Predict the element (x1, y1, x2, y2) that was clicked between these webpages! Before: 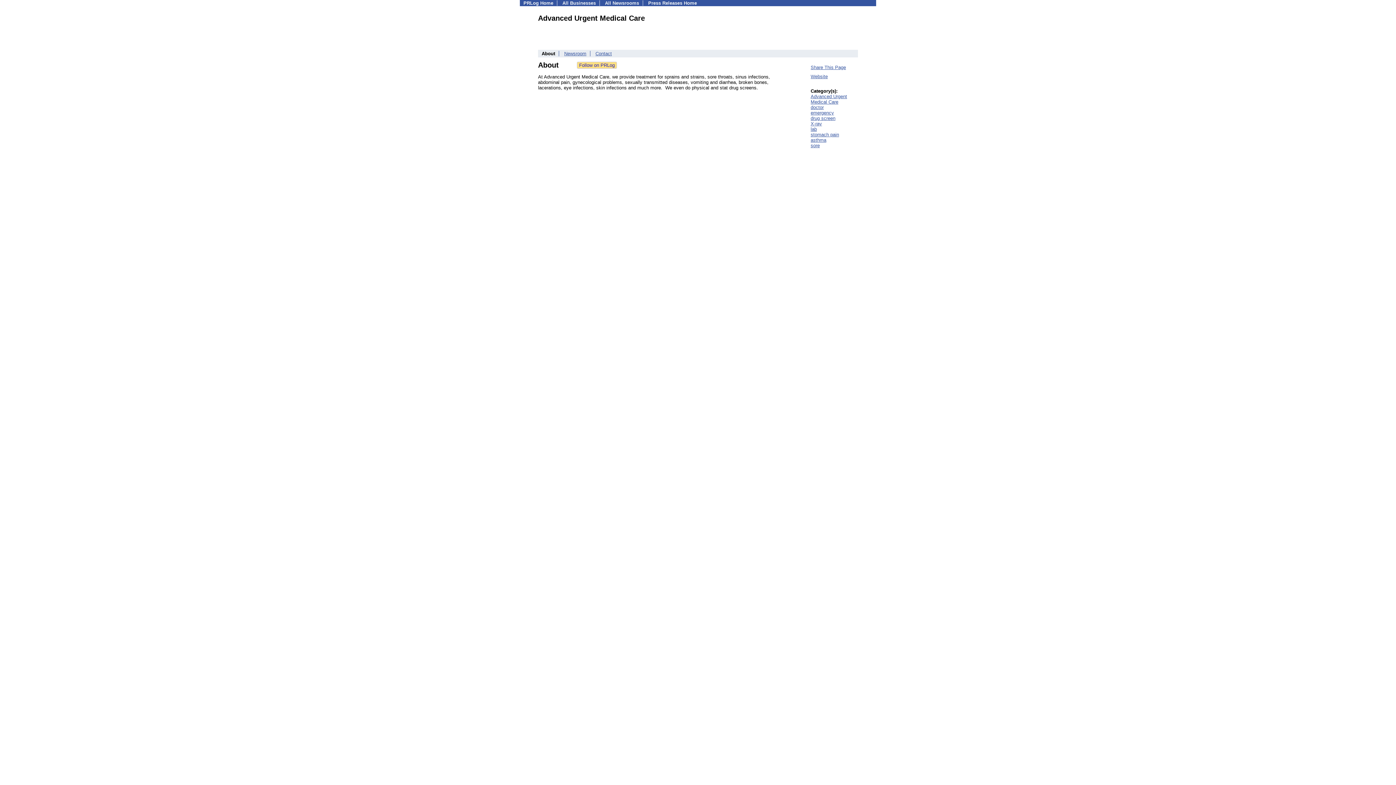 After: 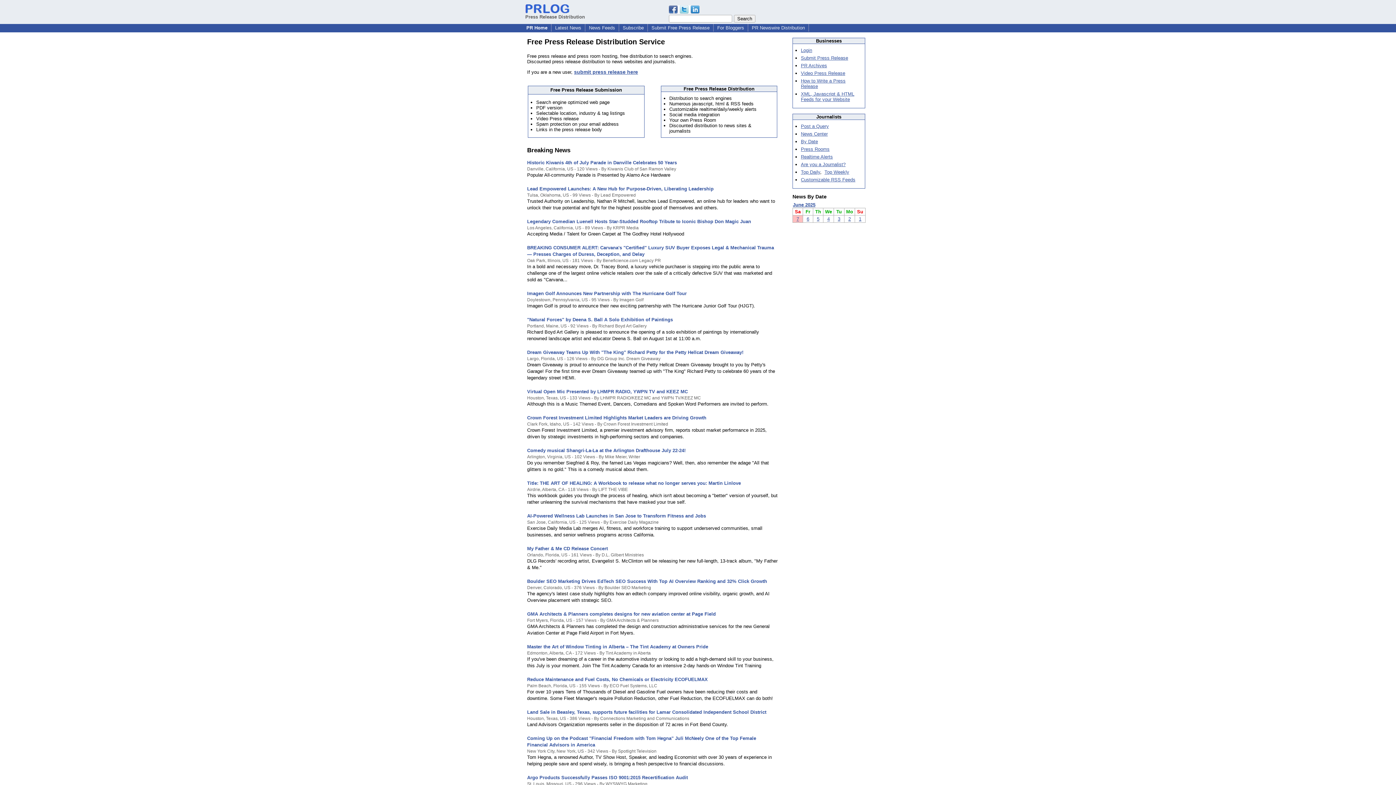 Action: bbox: (648, 0, 697, 5) label: Press Releases Home